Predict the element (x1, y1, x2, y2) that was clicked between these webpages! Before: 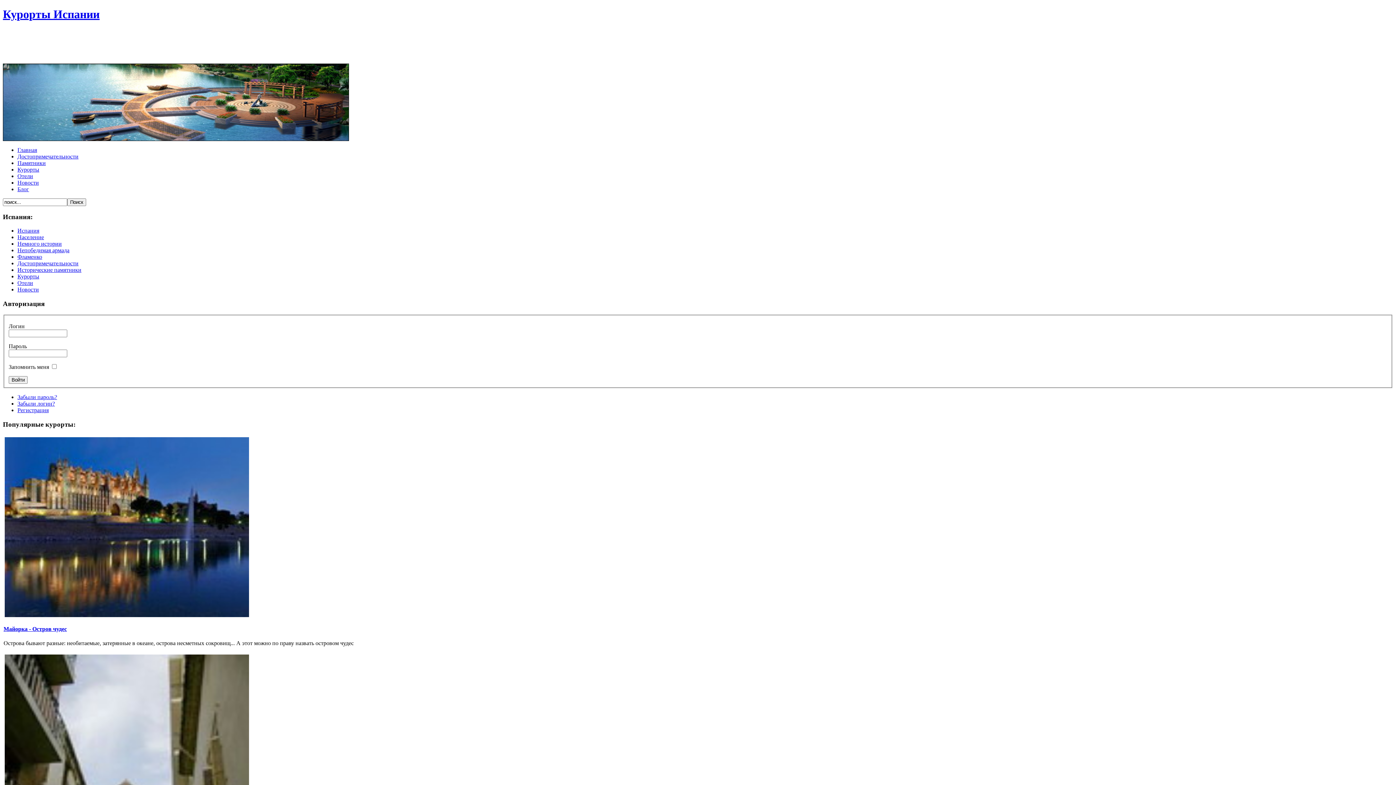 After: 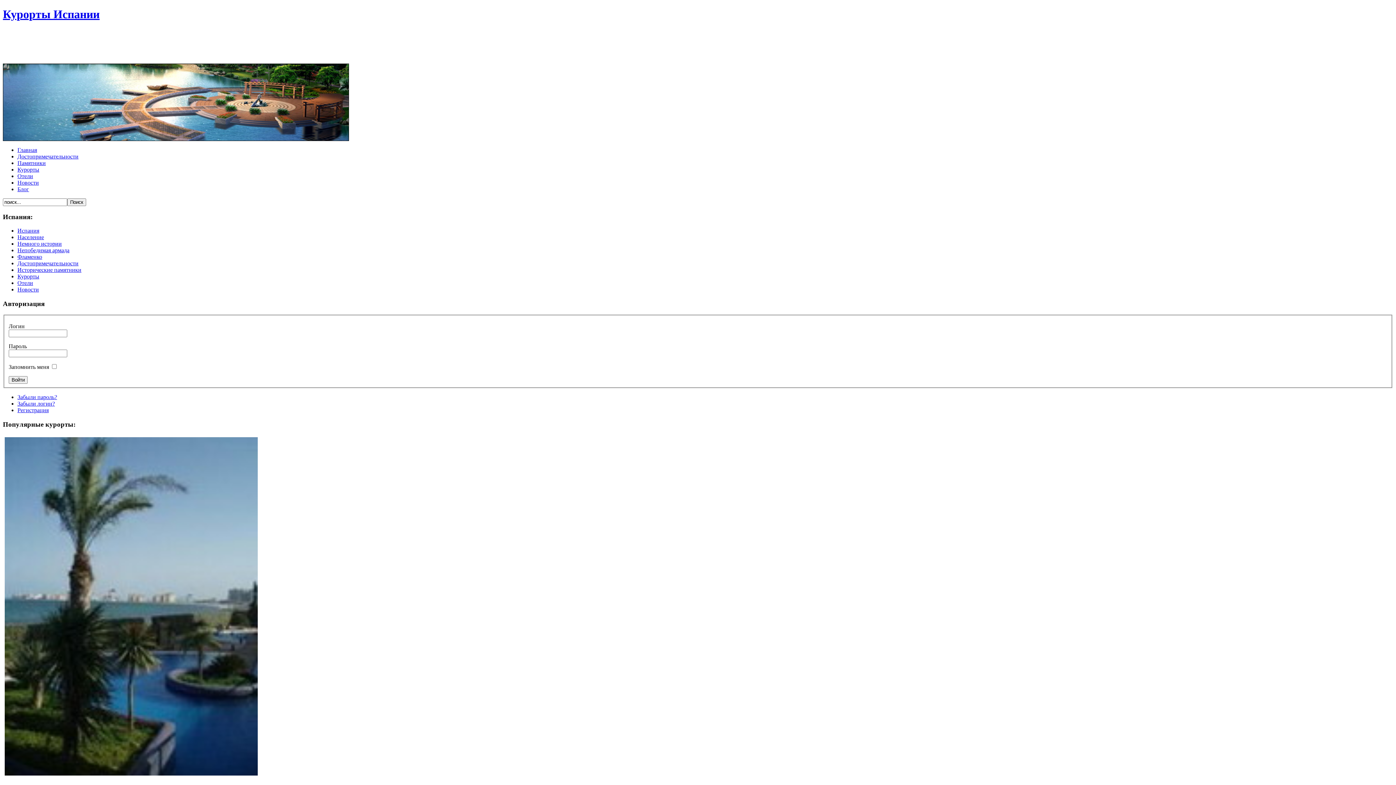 Action: bbox: (17, 166, 39, 172) label: Курорты